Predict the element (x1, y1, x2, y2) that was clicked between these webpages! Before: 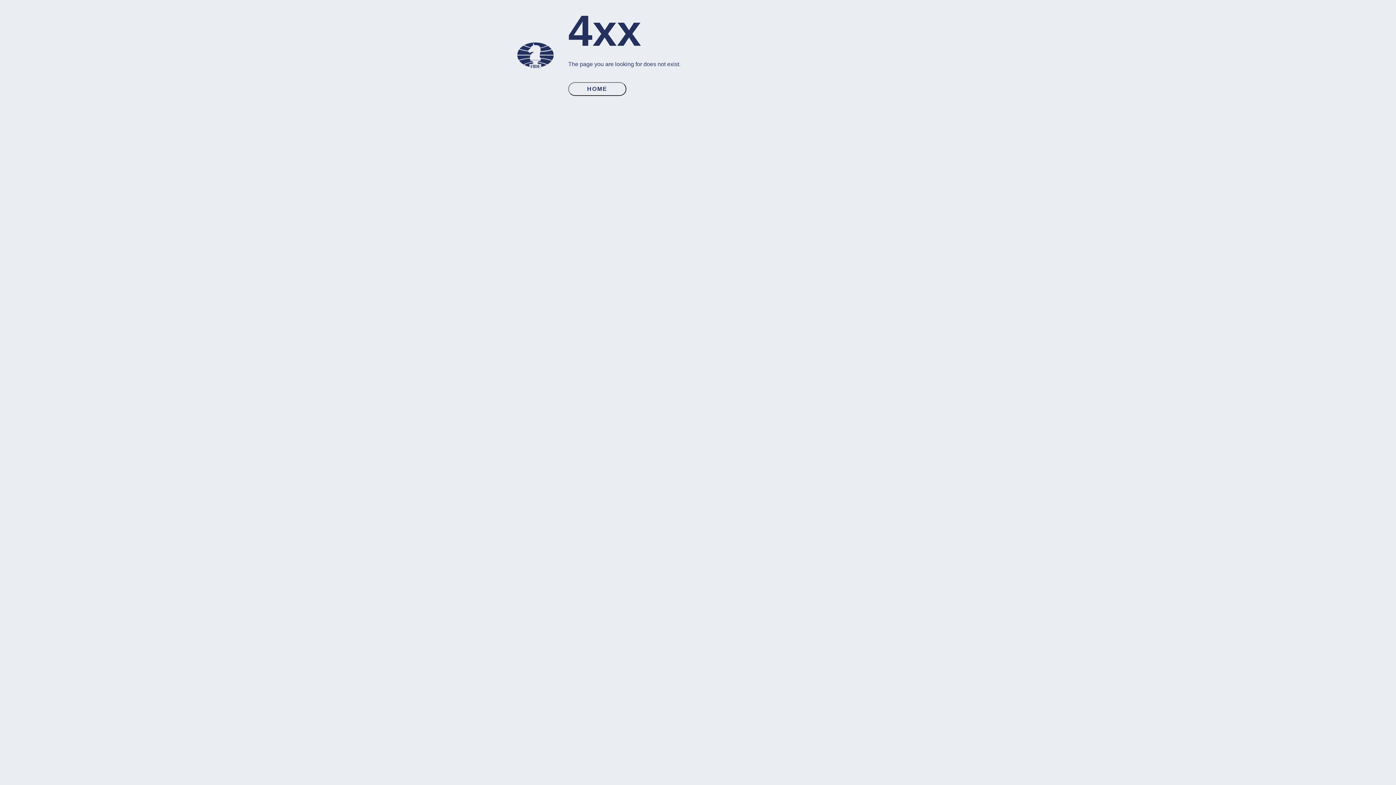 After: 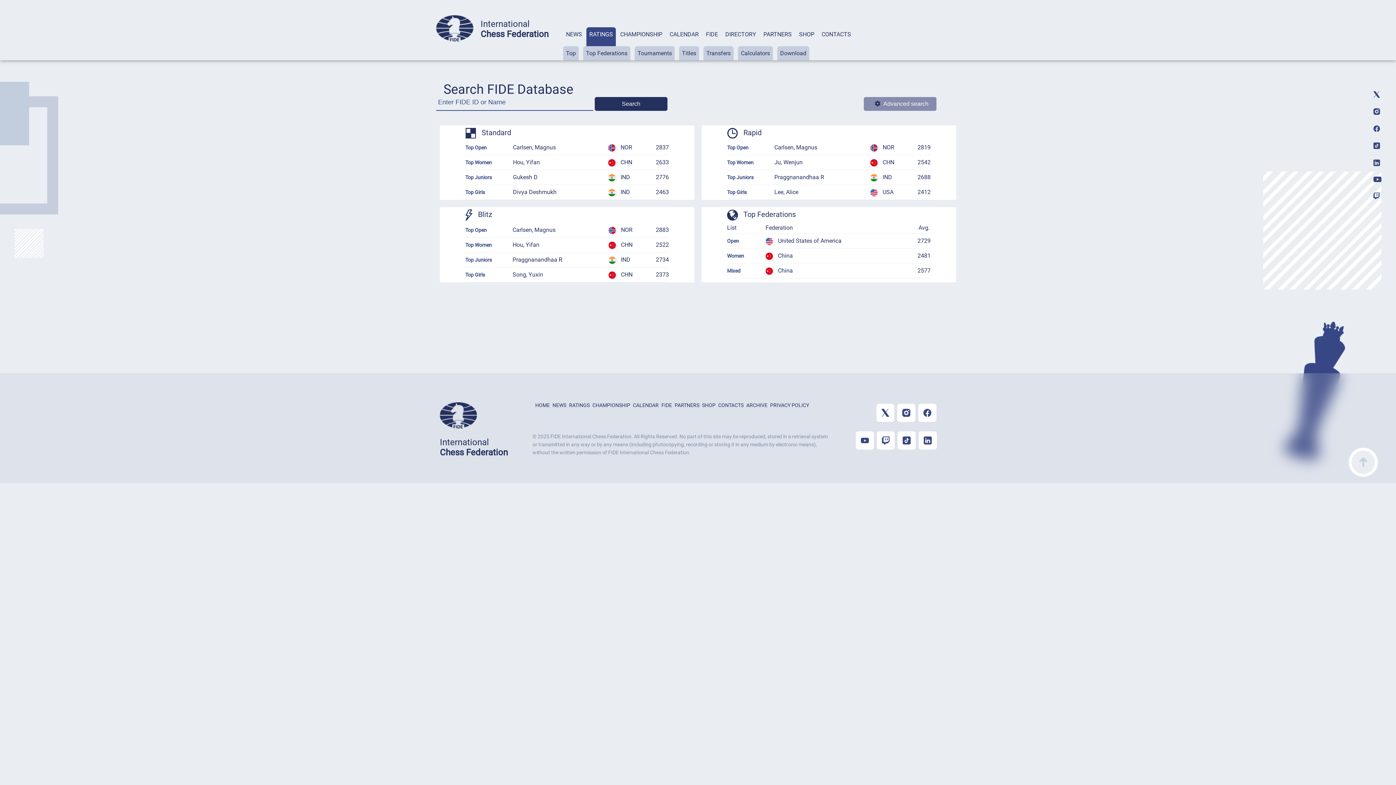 Action: bbox: (568, 85, 626, 92) label: HOME